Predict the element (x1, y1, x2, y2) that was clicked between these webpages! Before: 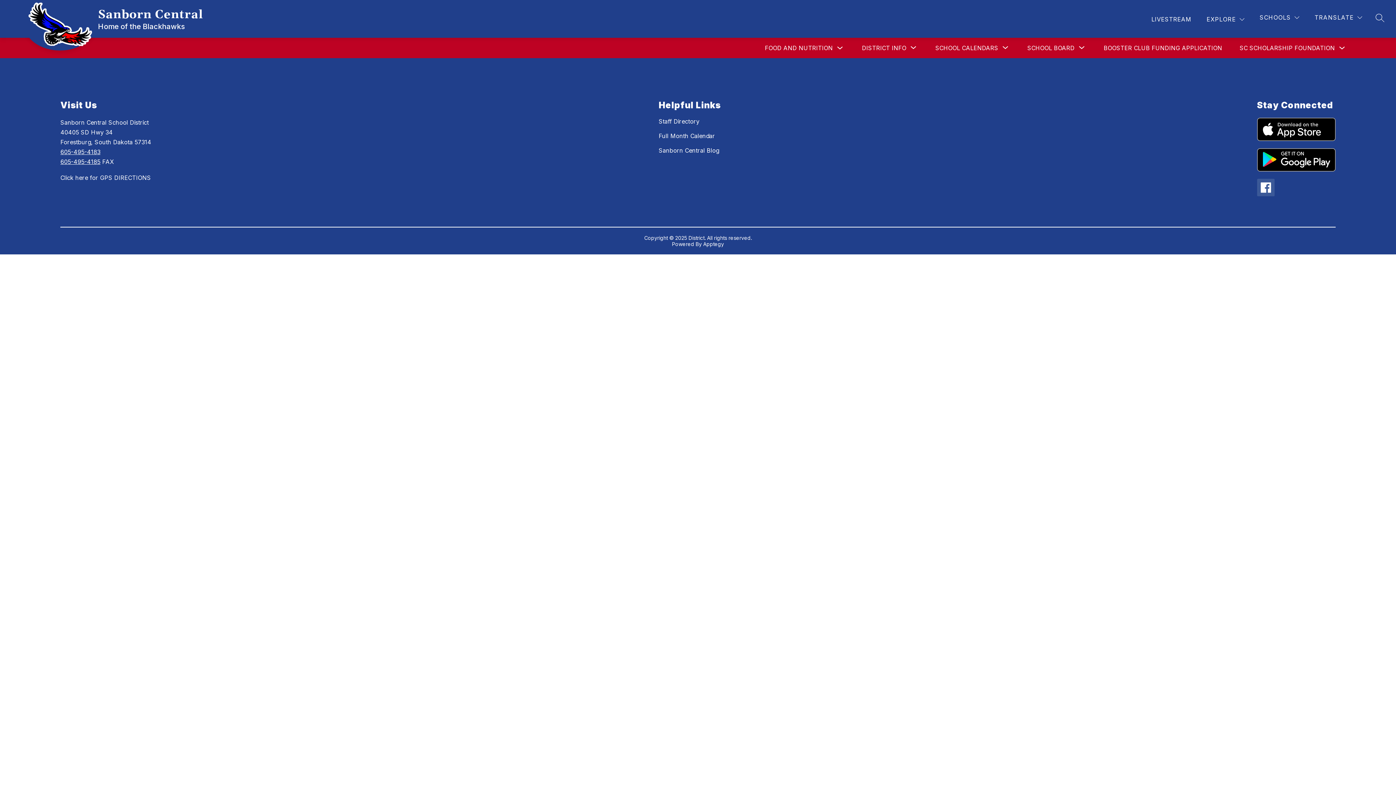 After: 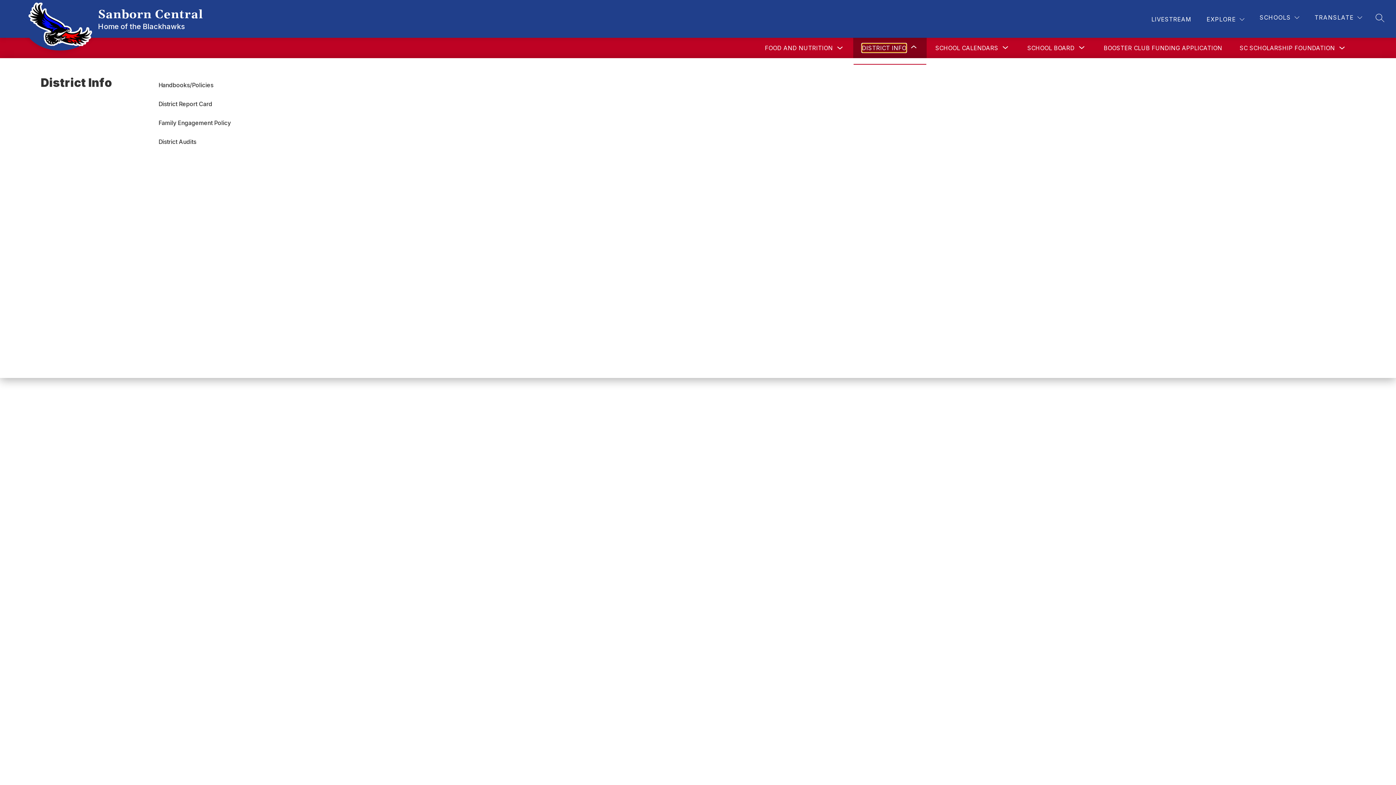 Action: label: Show submenu for District Info bbox: (862, 43, 906, 52)